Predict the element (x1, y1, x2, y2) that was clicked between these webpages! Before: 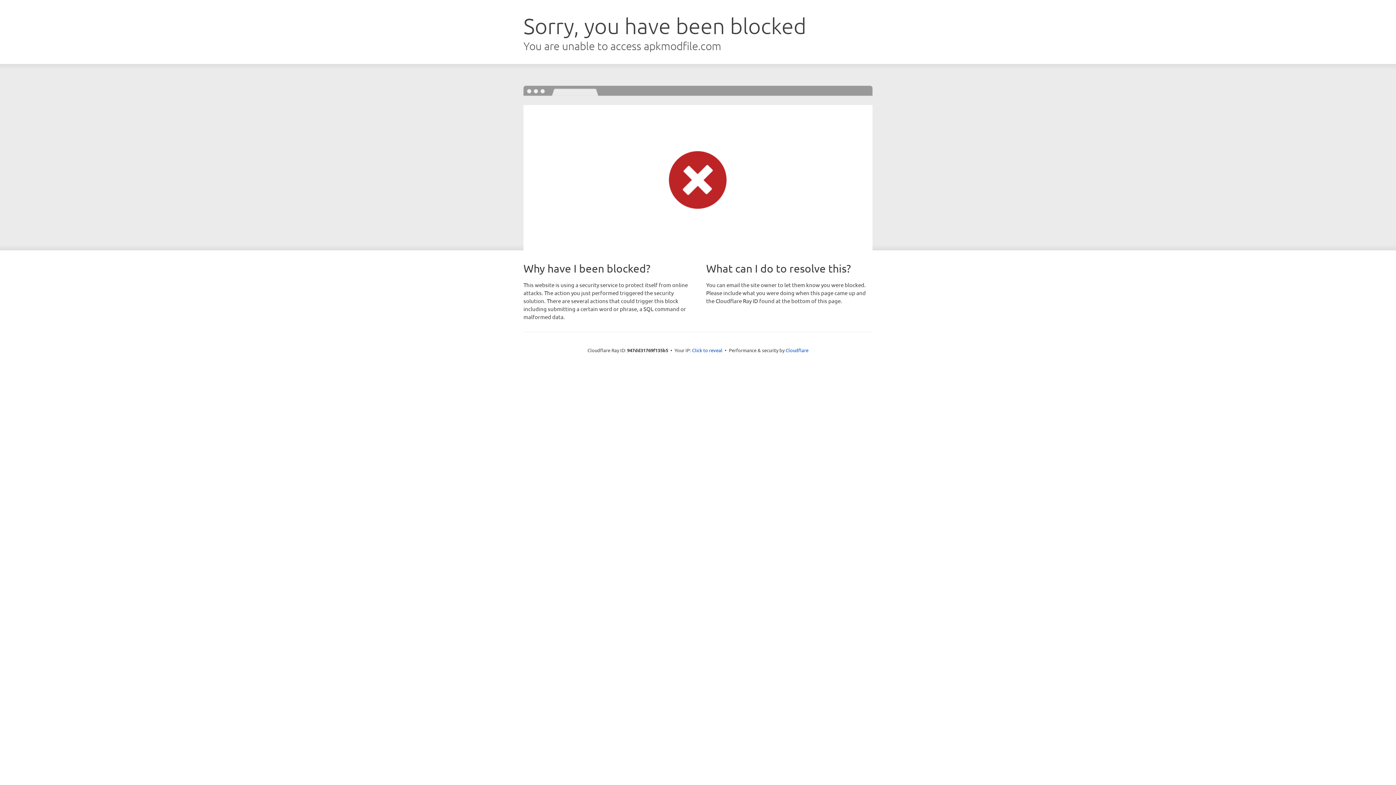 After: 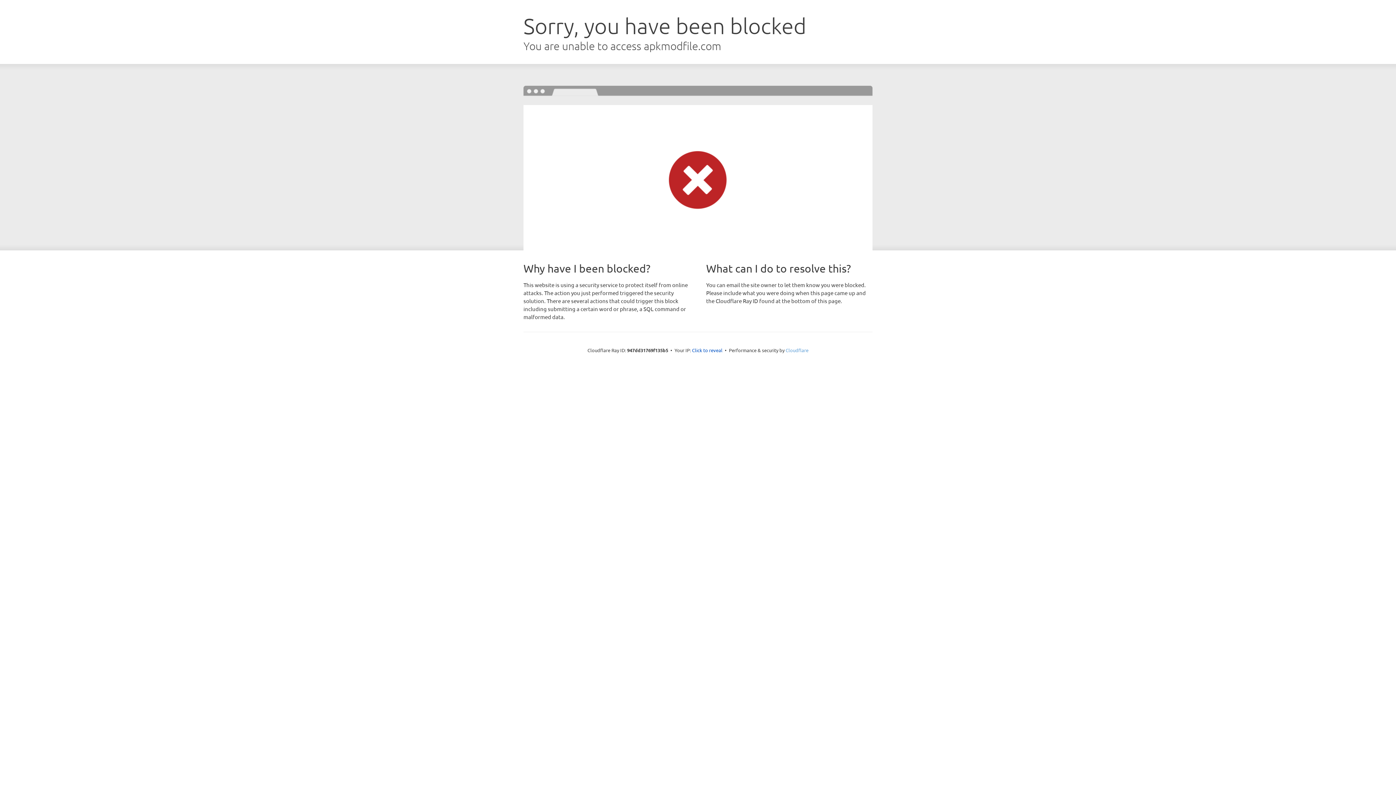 Action: bbox: (785, 347, 808, 353) label: Cloudflare